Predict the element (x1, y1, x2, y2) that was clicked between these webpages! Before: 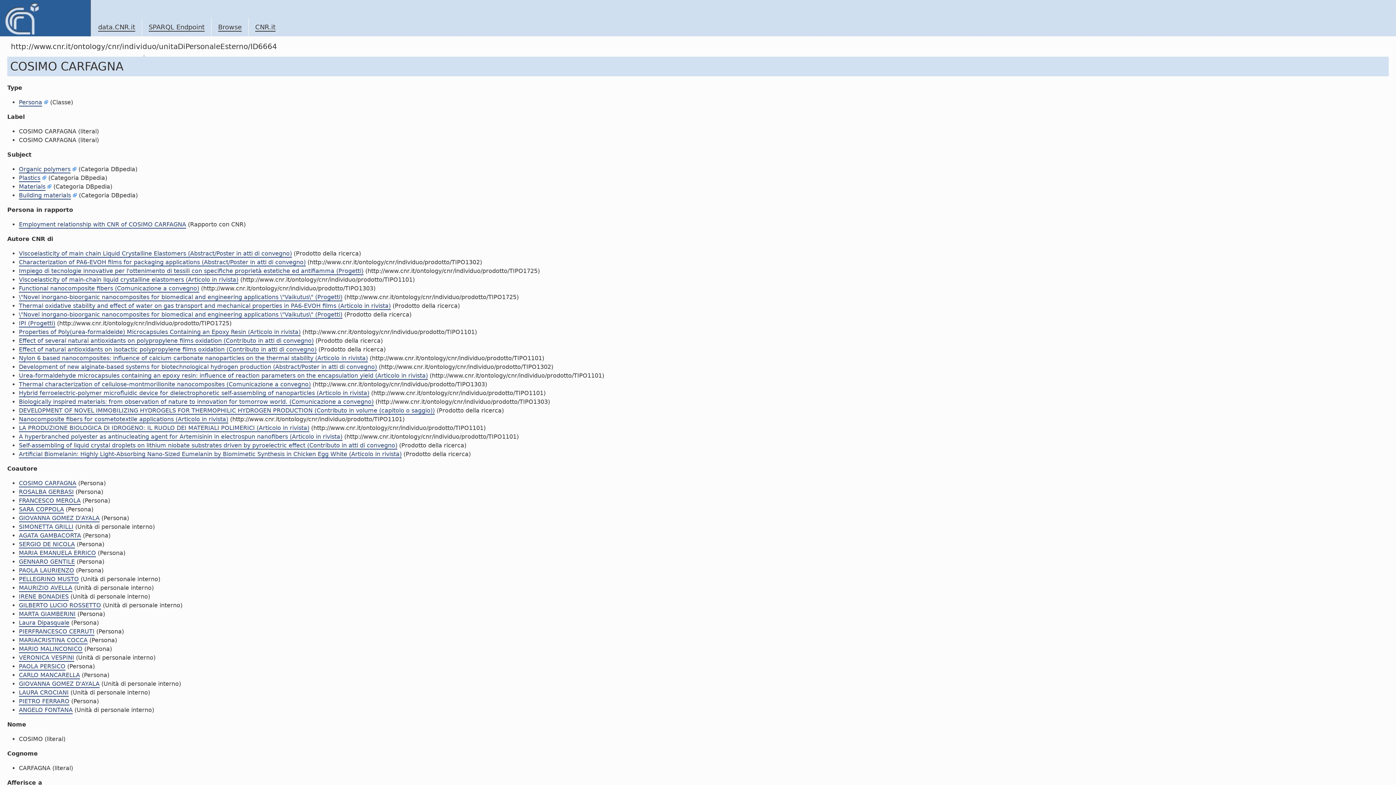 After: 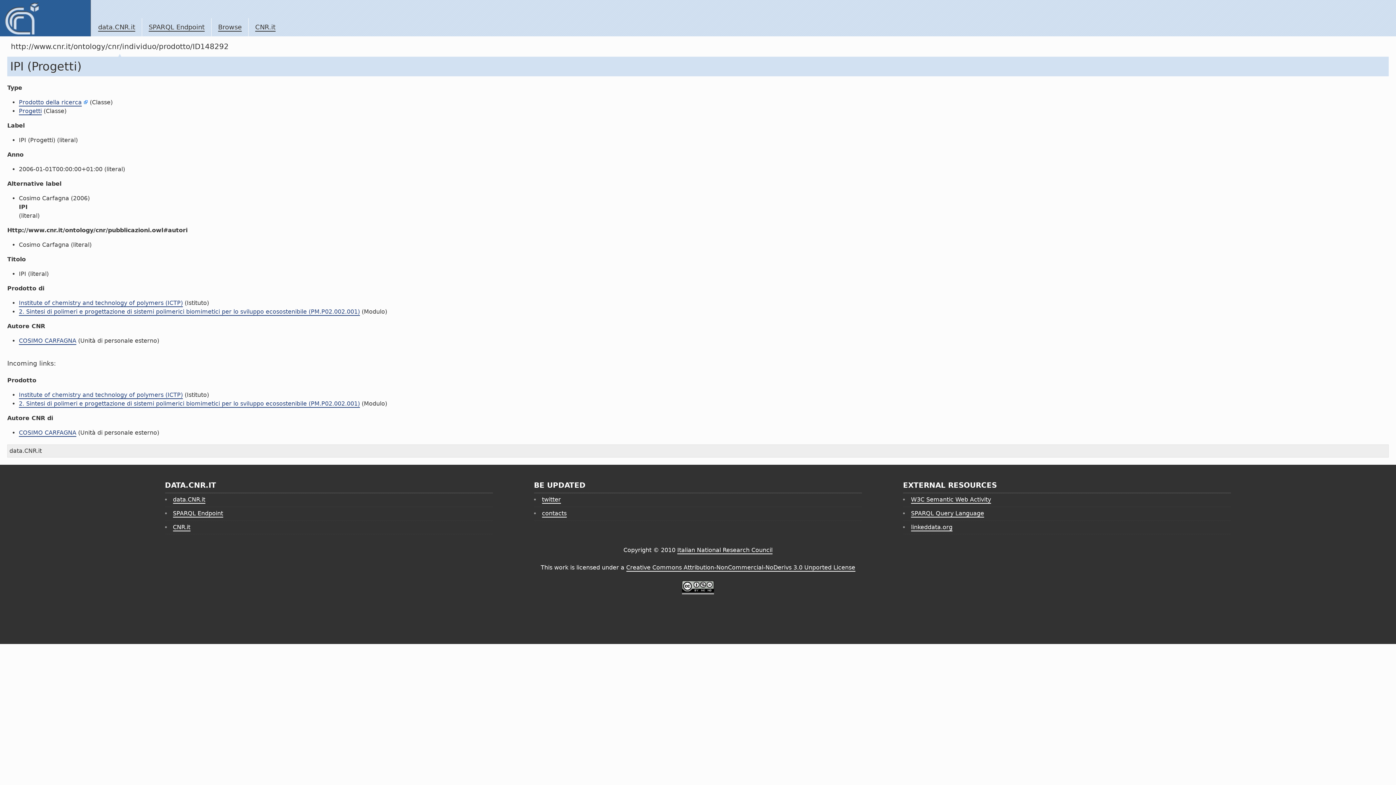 Action: label: IPI (Progetti) bbox: (18, 320, 55, 327)